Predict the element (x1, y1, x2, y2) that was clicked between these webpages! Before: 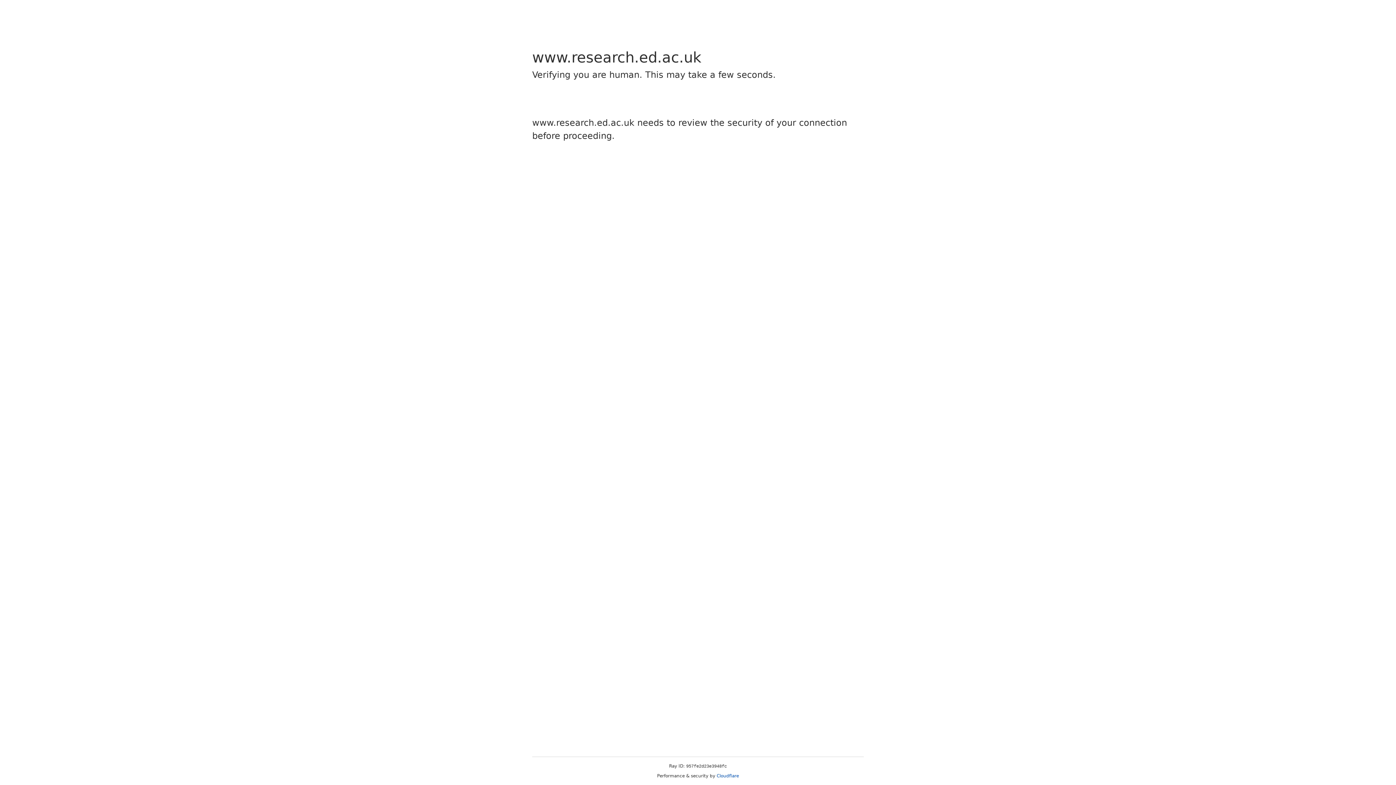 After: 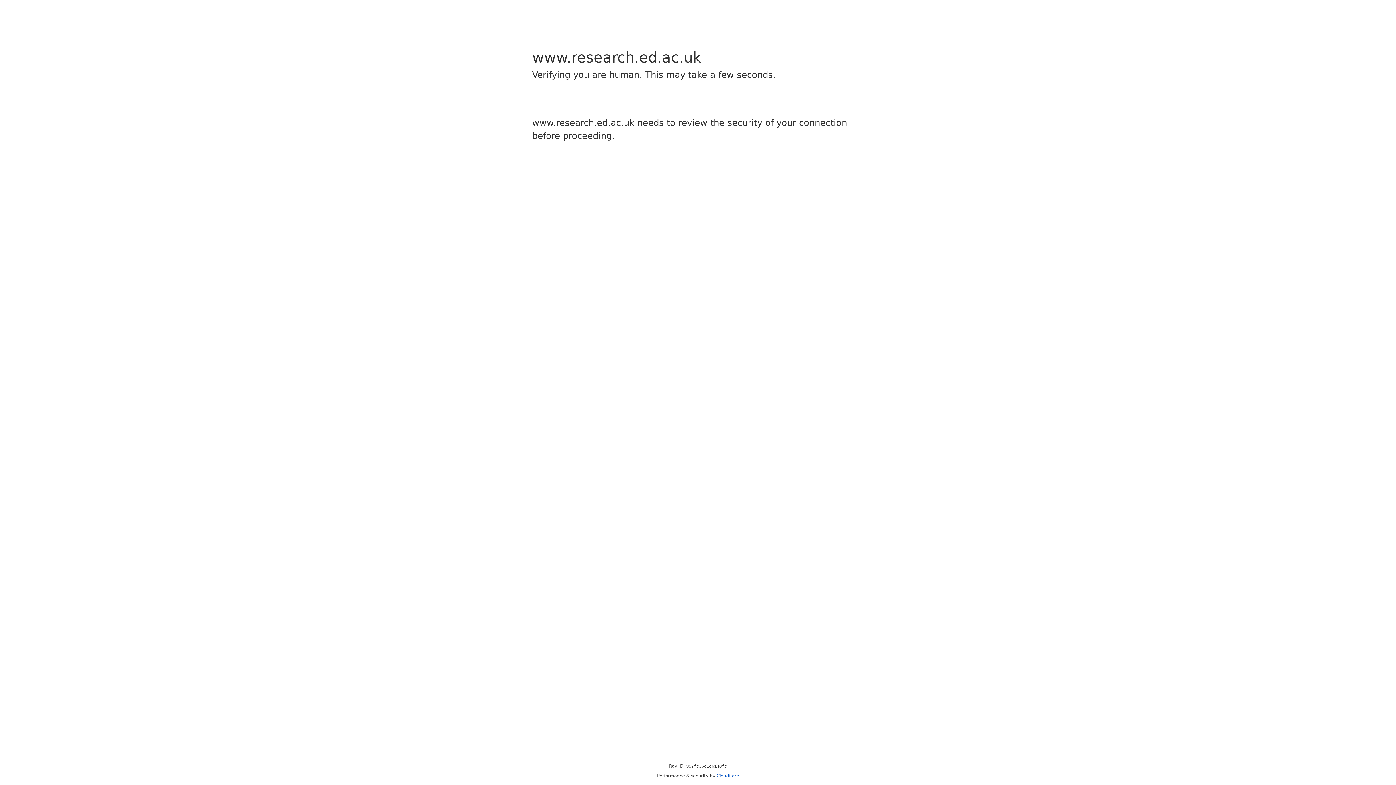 Action: bbox: (716, 773, 739, 778) label: Cloudflare